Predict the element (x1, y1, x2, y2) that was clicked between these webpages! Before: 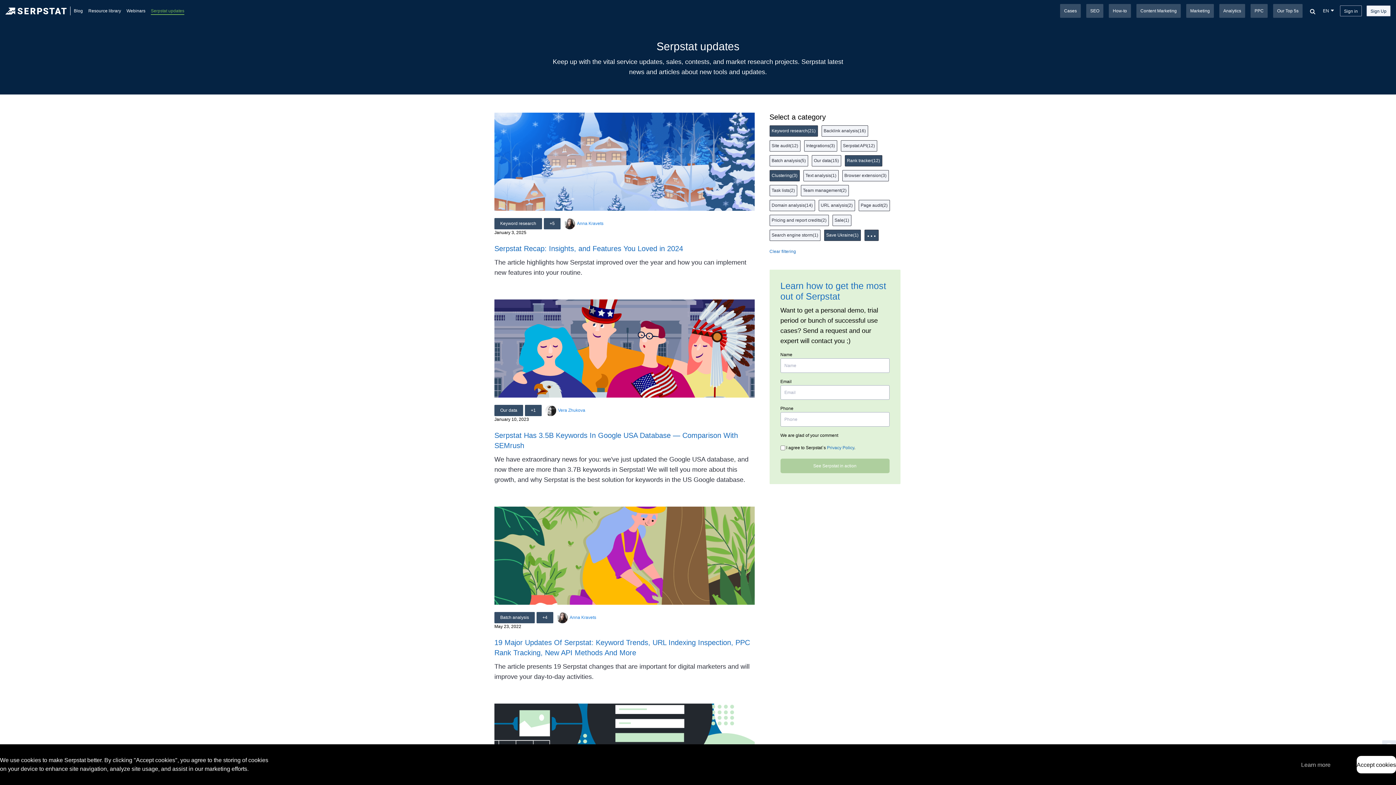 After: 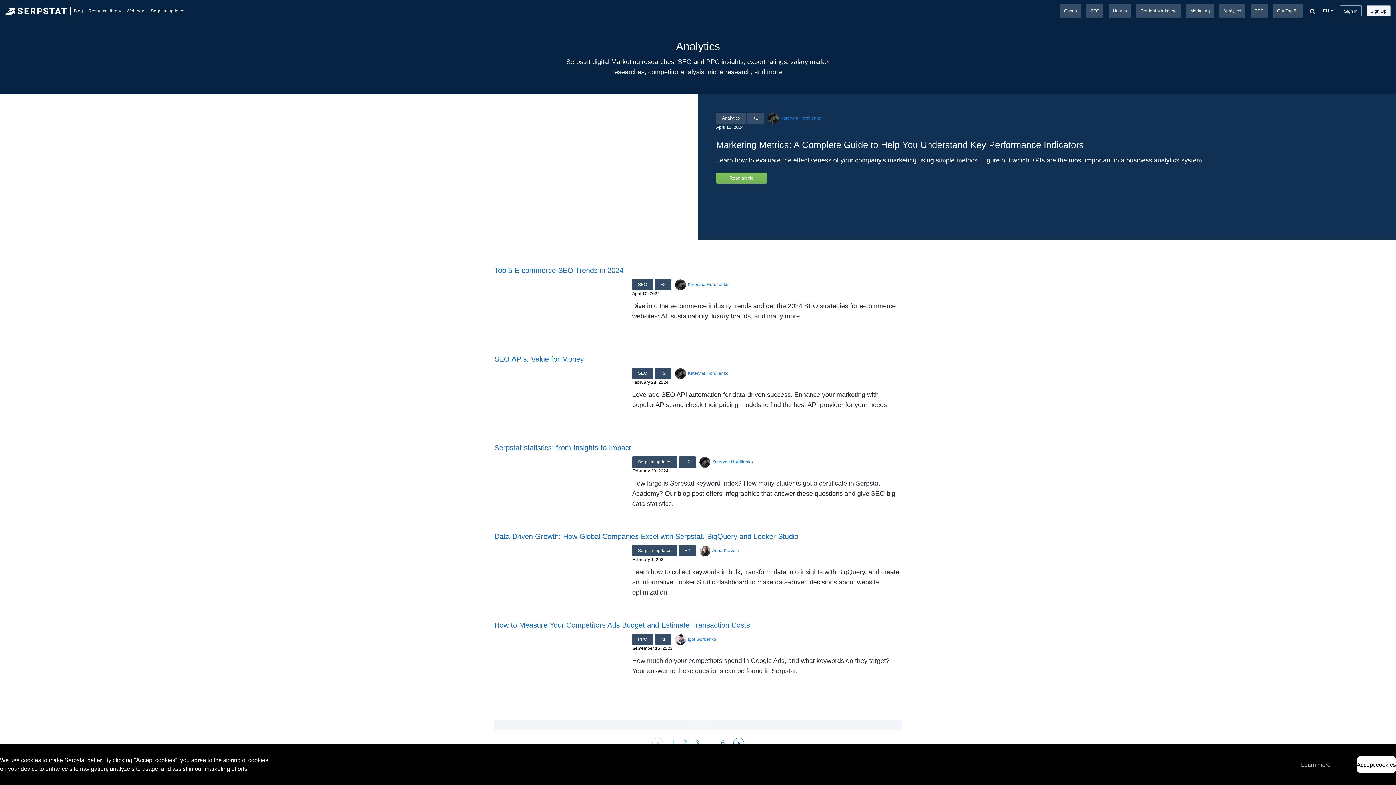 Action: label: Analytics bbox: (1219, 4, 1245, 17)